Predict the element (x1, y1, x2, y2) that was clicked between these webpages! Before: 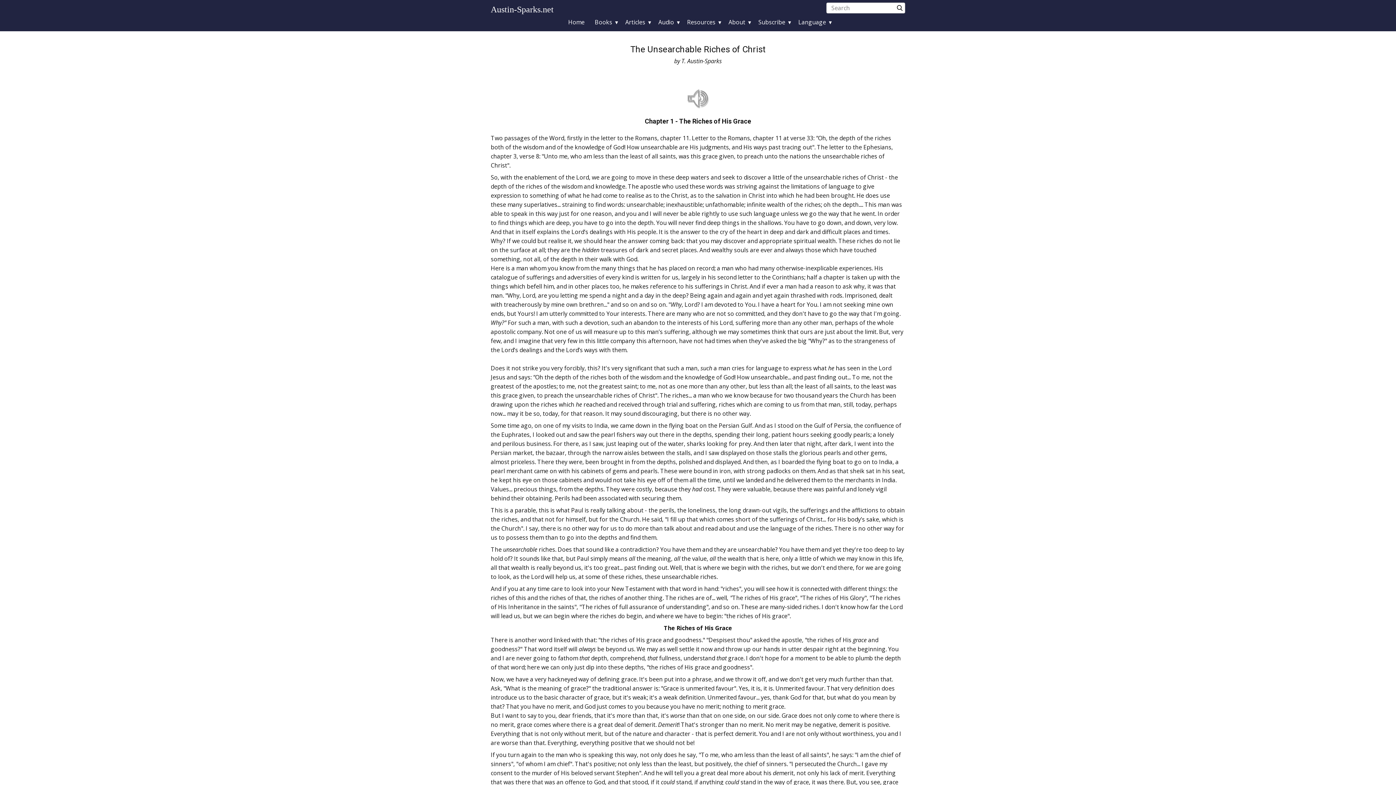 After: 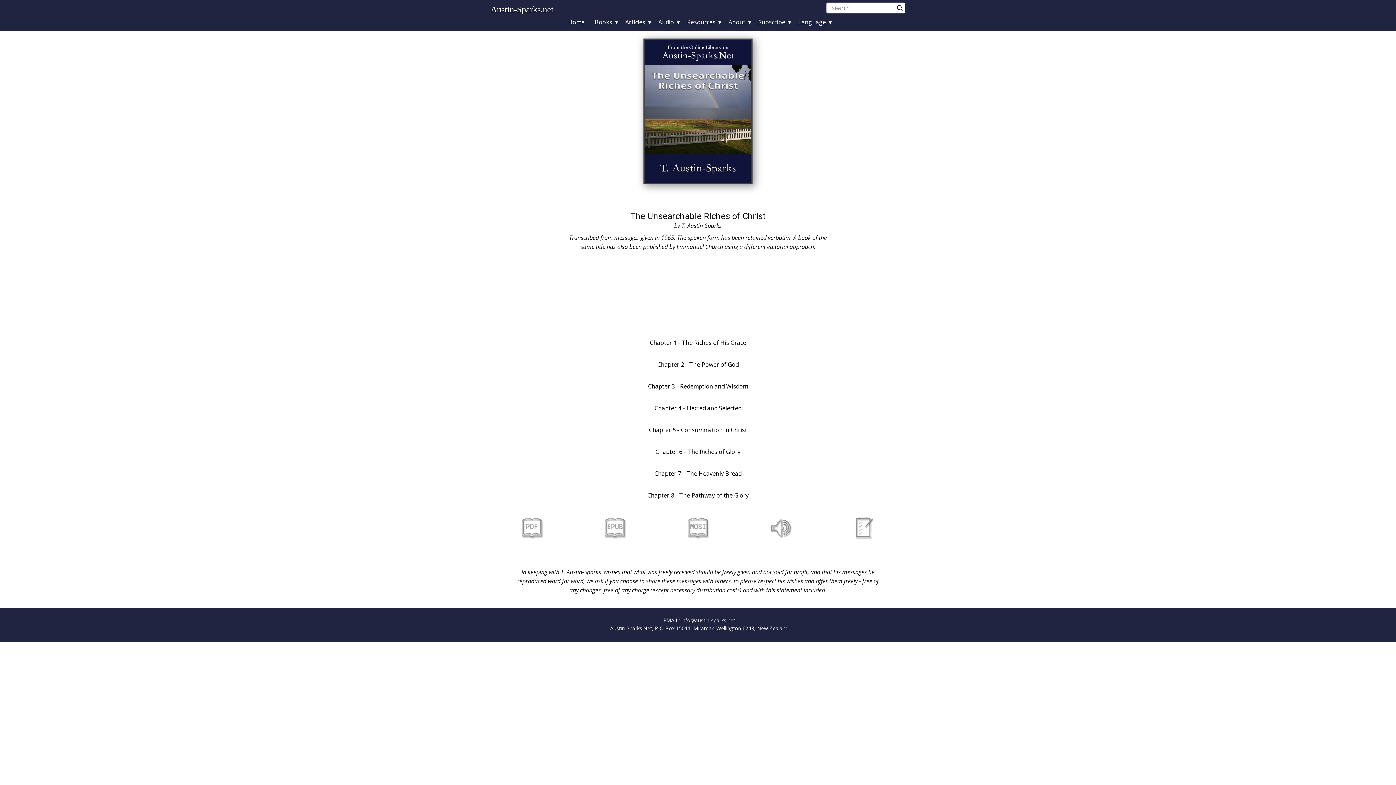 Action: label: The Unsearchable Riches of Christ bbox: (630, 44, 765, 54)